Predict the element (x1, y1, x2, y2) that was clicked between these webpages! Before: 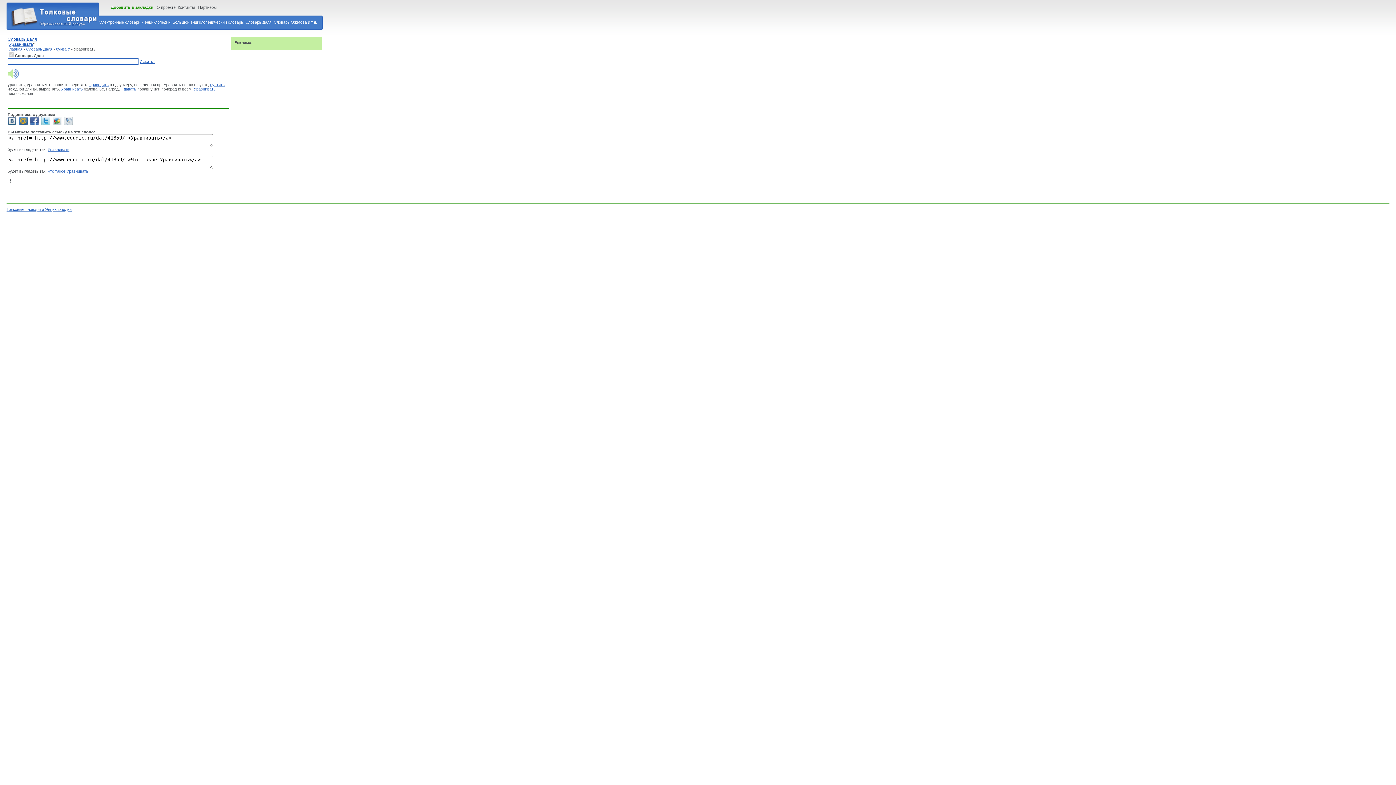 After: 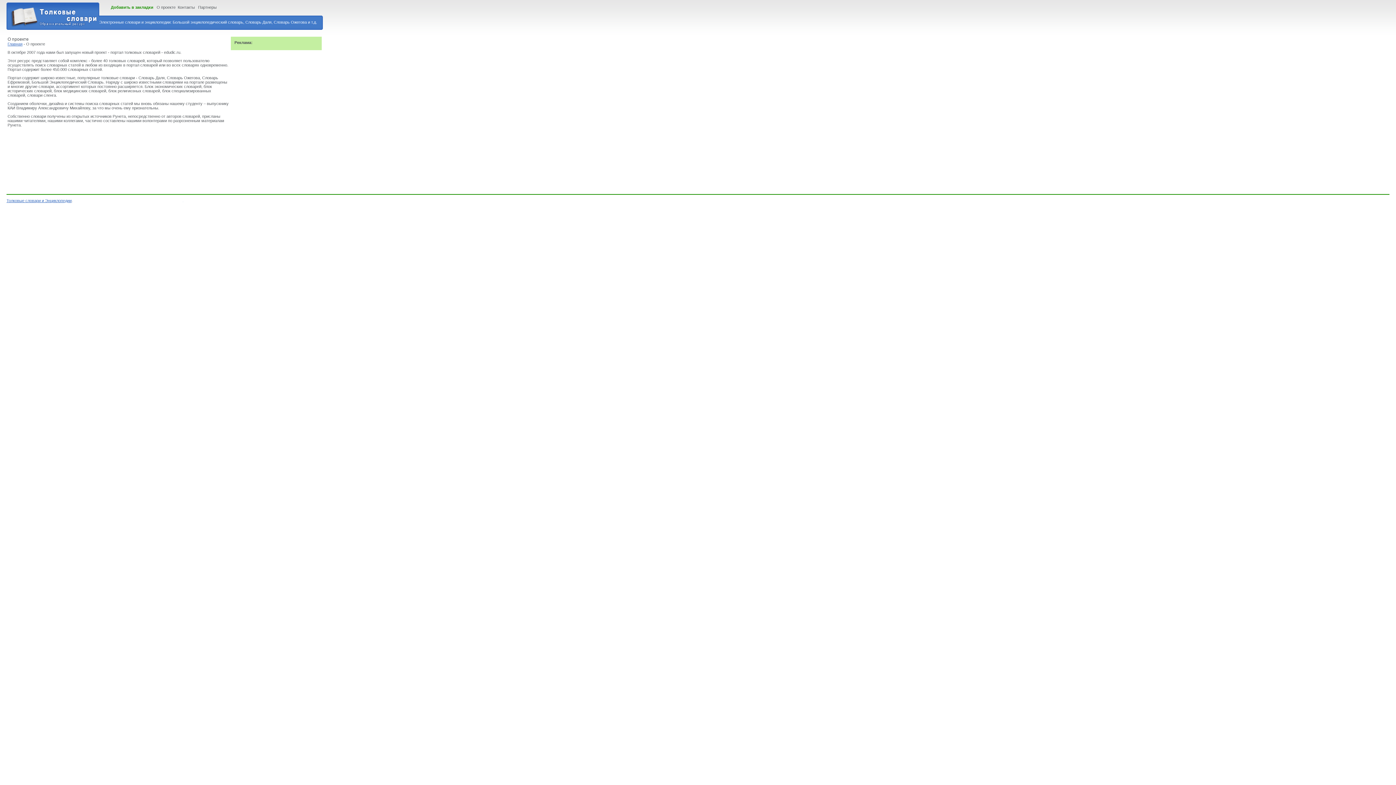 Action: label: О проекте bbox: (156, 5, 175, 9)